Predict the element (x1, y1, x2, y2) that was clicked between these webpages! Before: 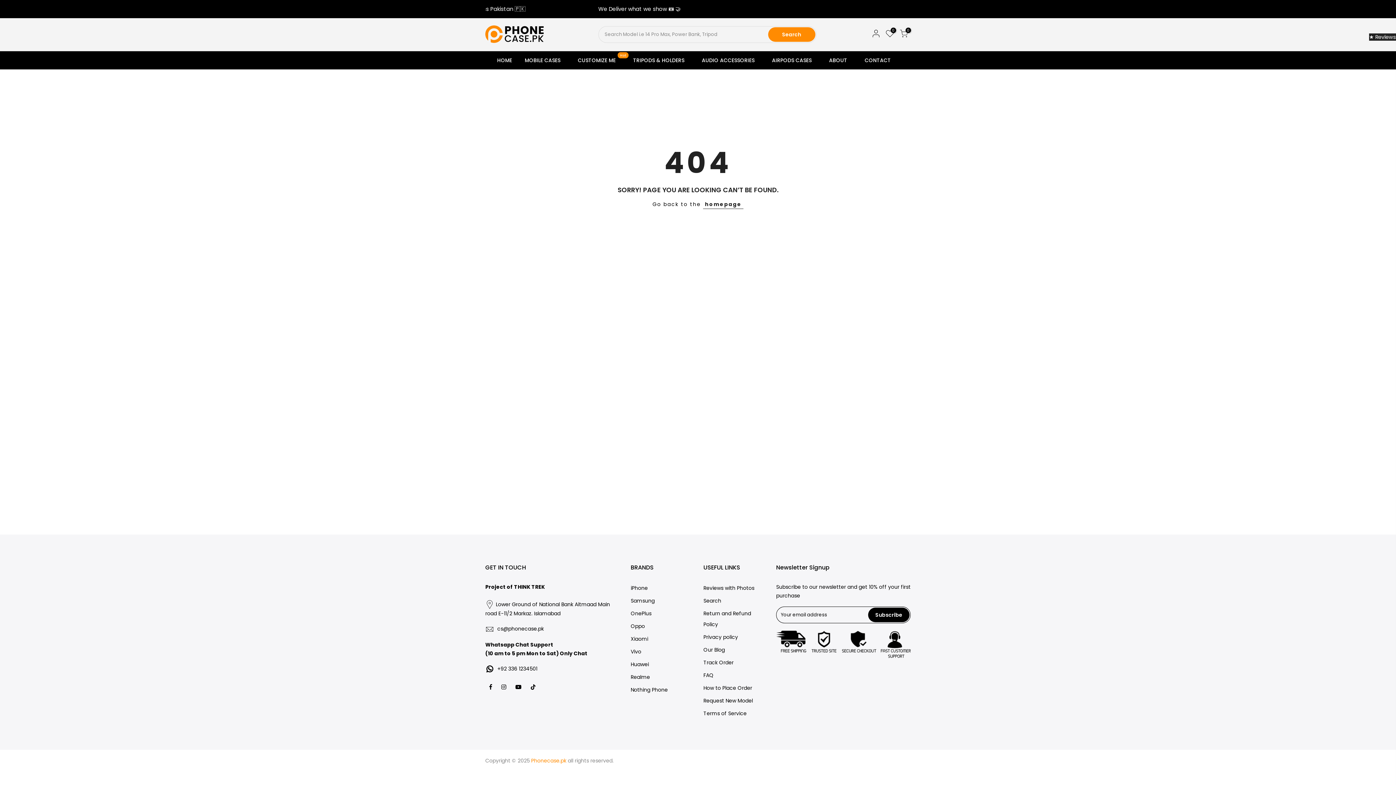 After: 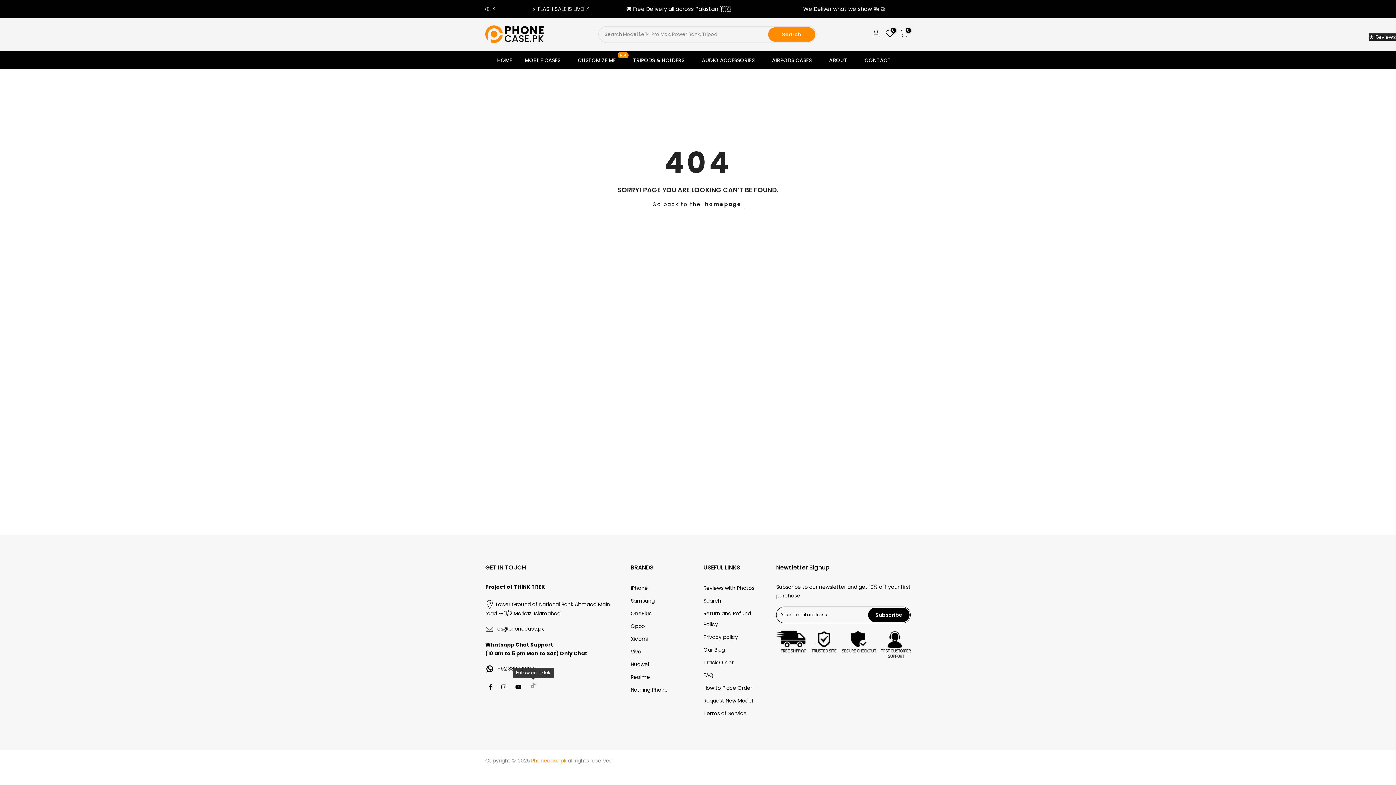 Action: bbox: (530, 682, 536, 691)